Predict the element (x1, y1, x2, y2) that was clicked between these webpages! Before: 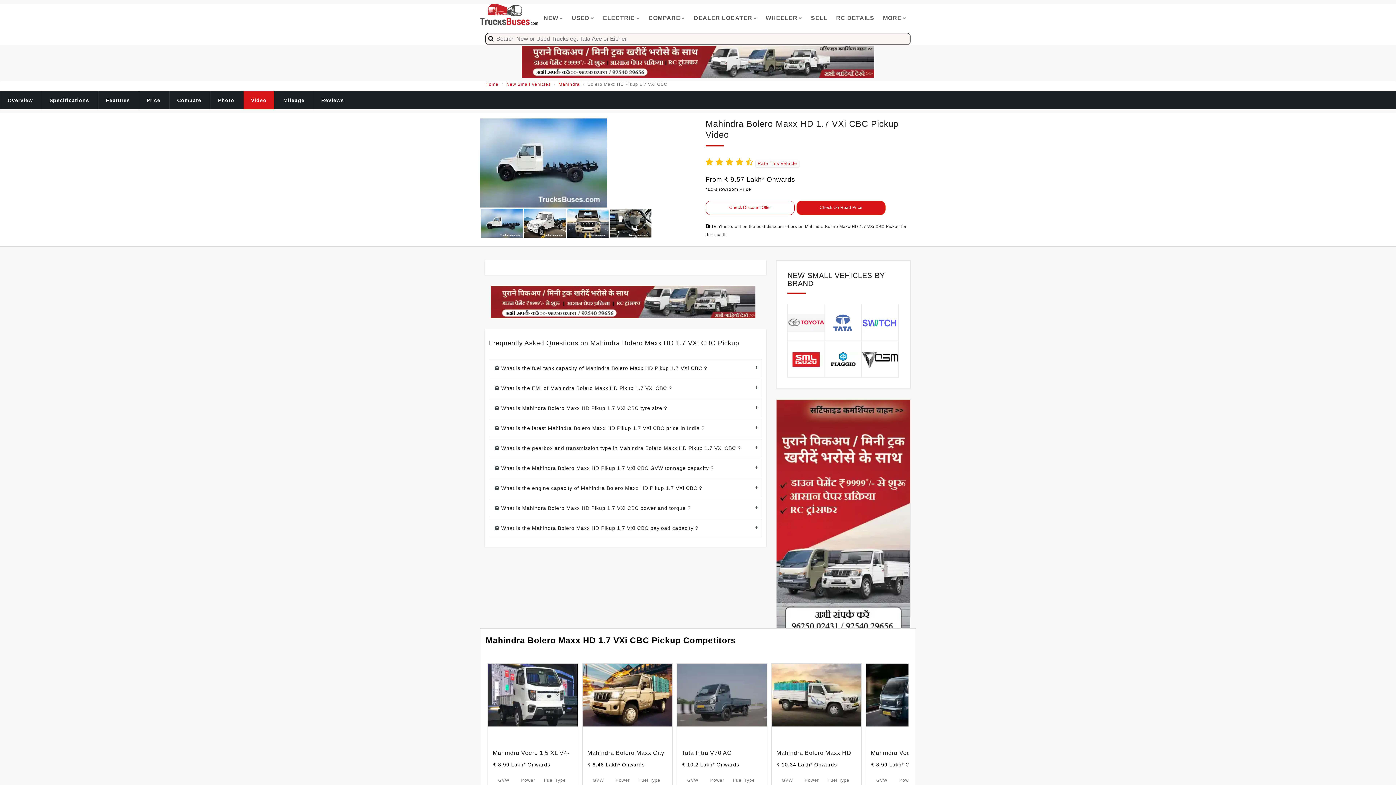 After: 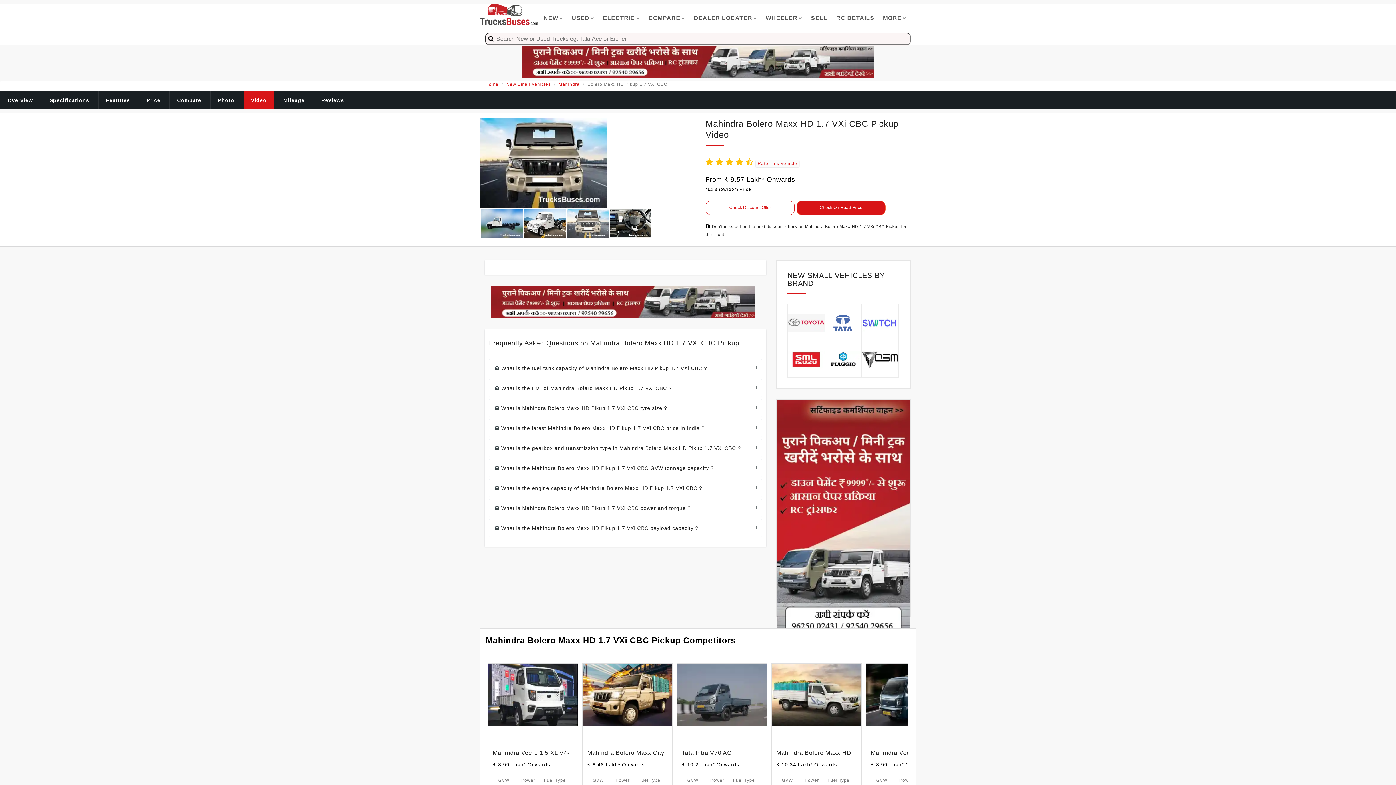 Action: bbox: (566, 219, 608, 225)